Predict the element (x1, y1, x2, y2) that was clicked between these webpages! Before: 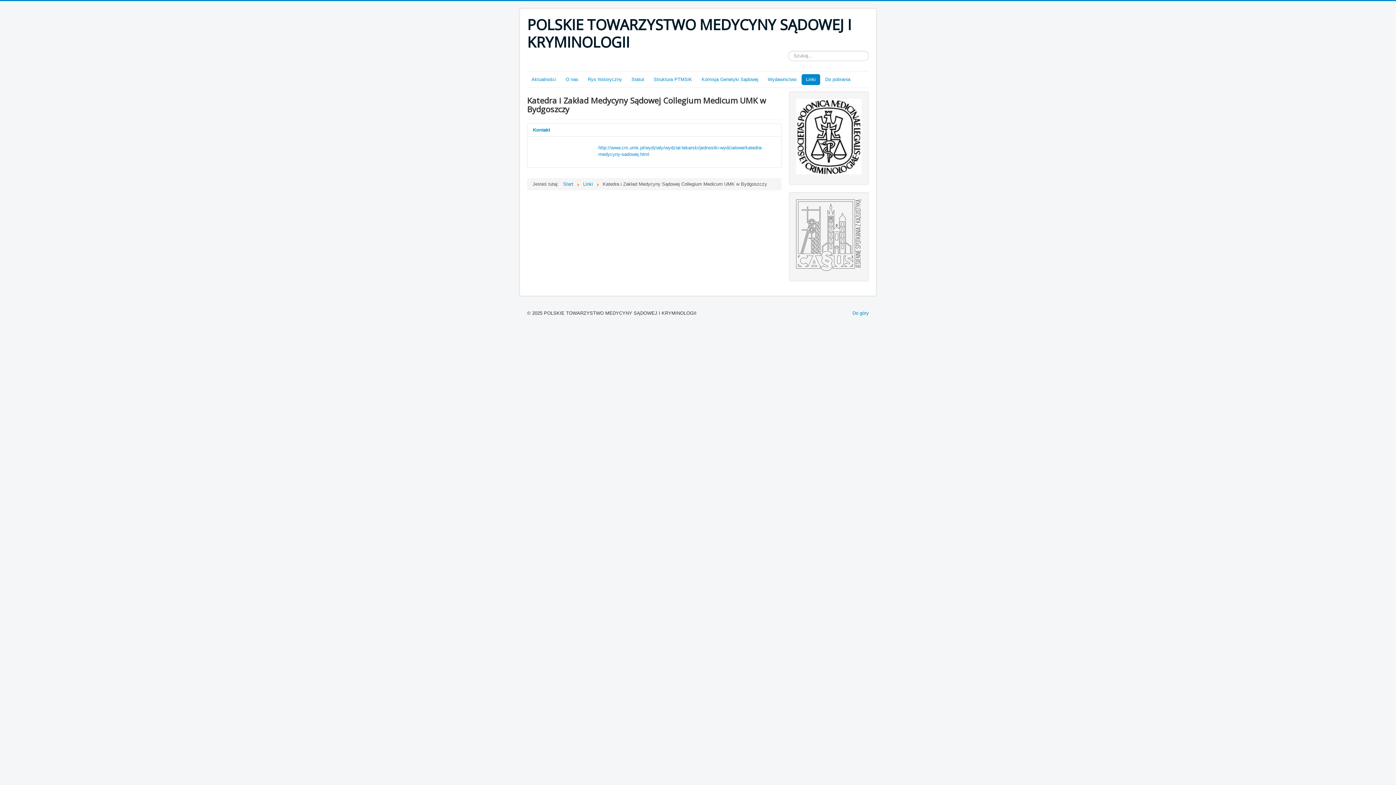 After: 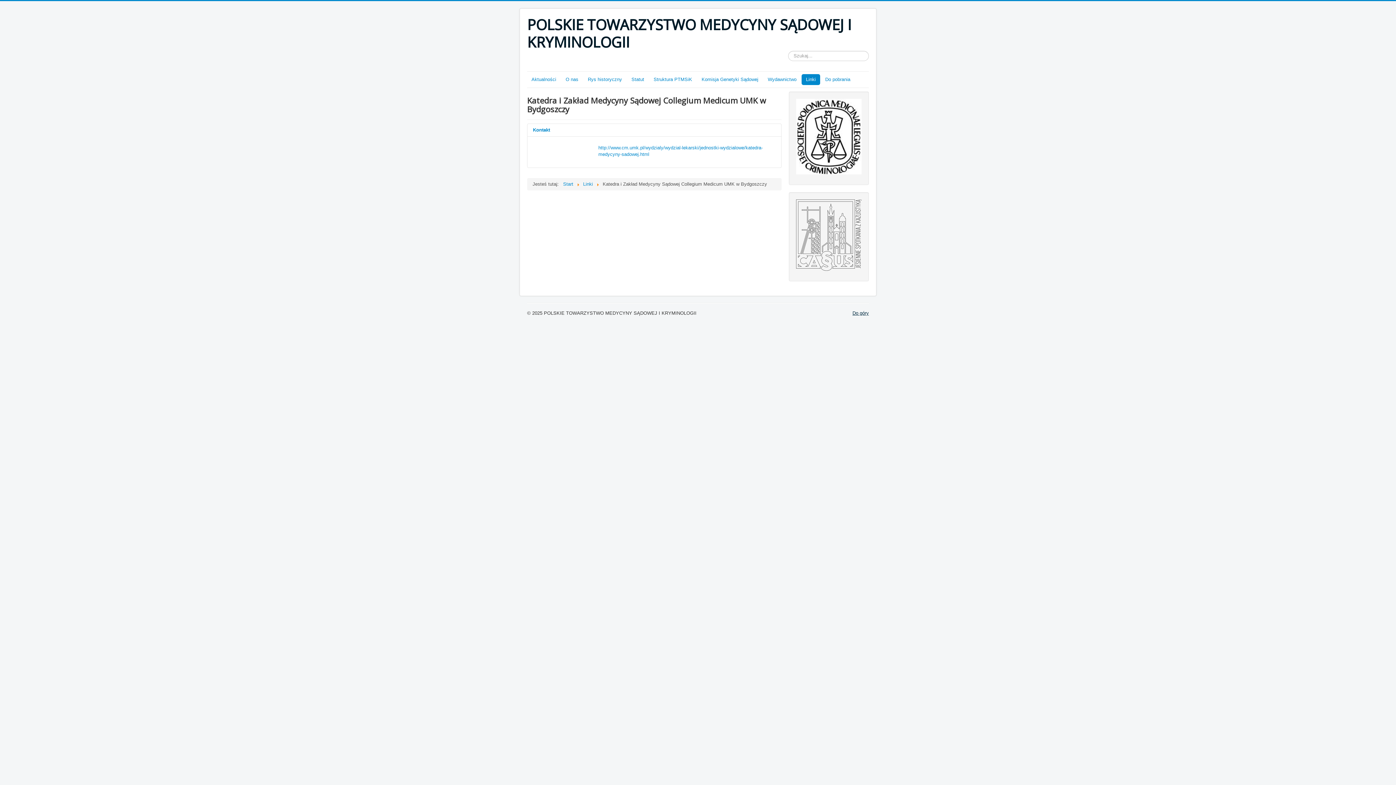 Action: bbox: (852, 310, 869, 316) label: Do góry